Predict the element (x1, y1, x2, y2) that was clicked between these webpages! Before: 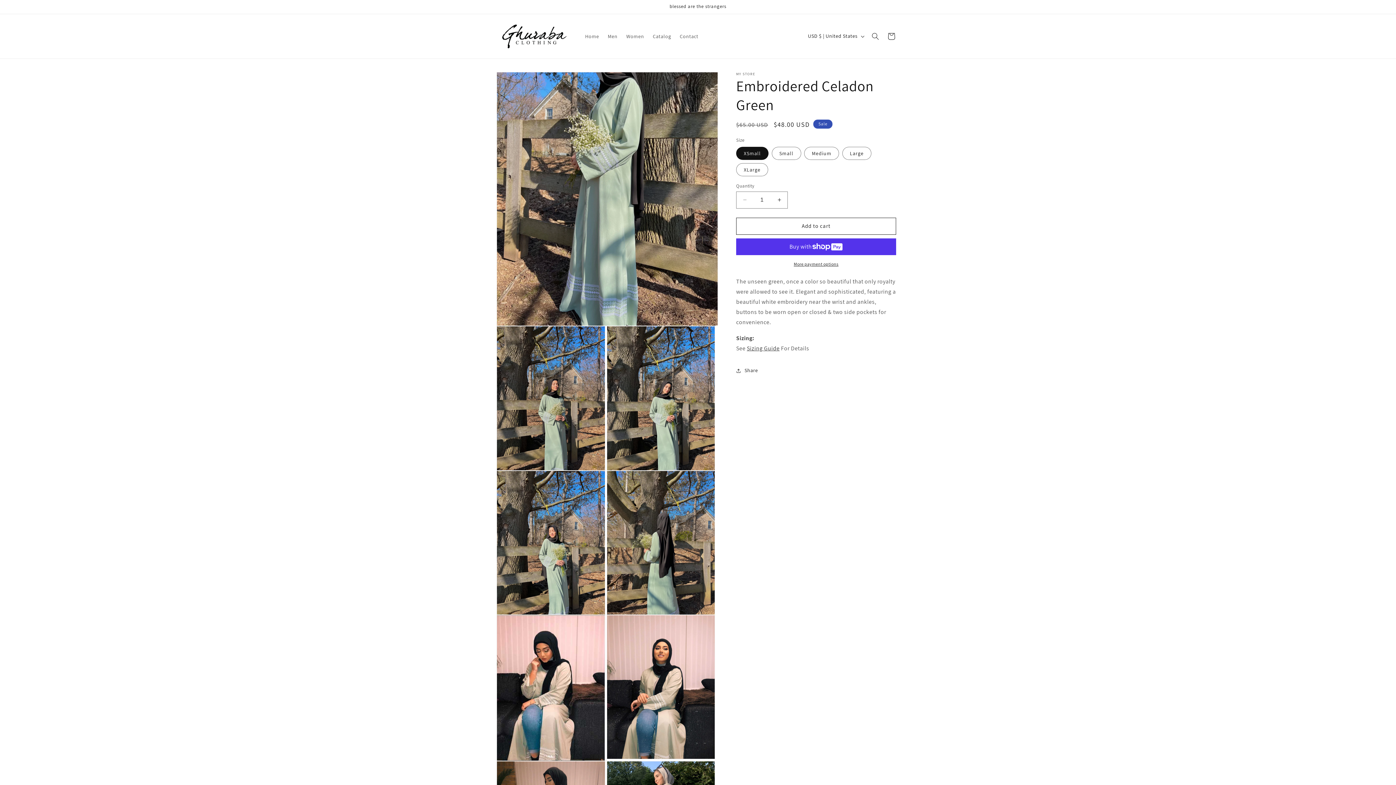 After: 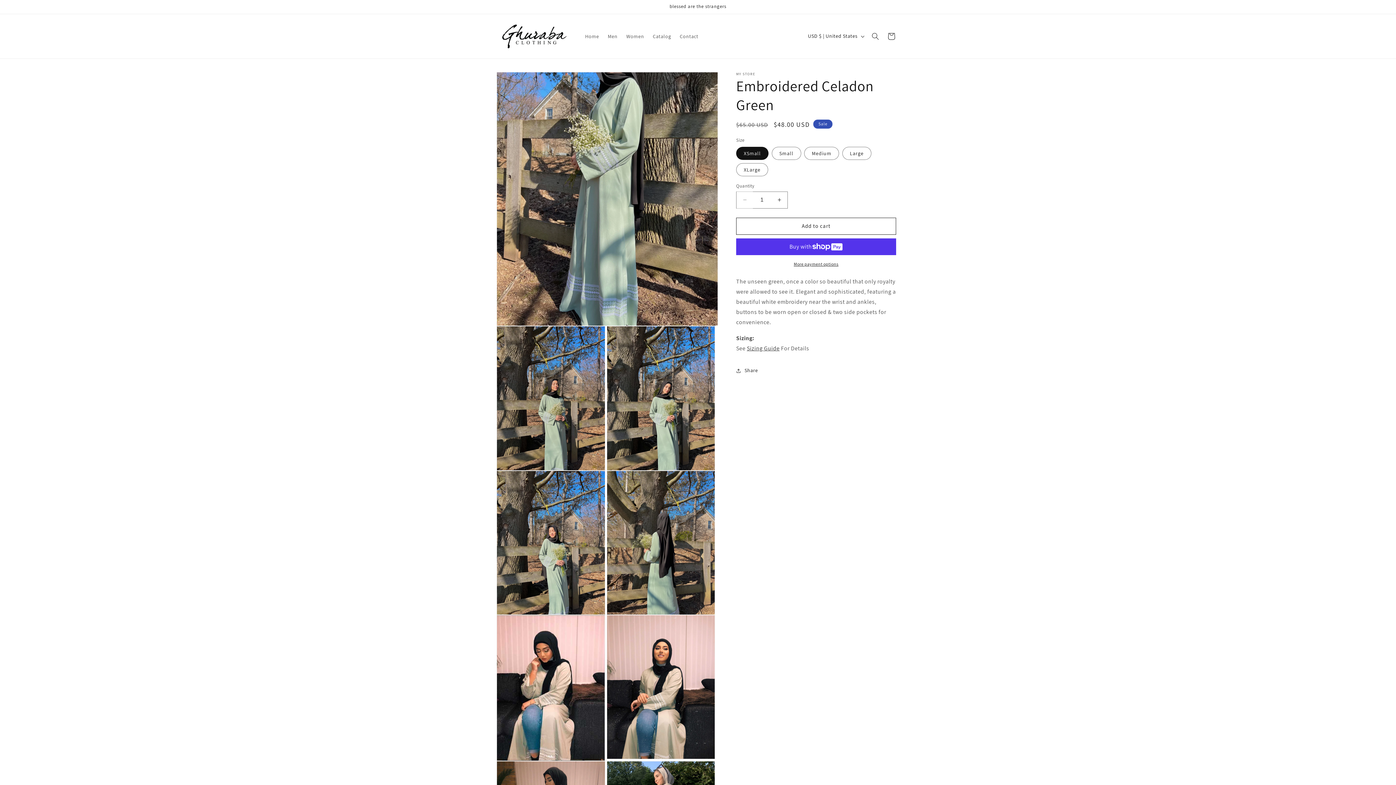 Action: bbox: (736, 191, 753, 208) label: Decrease quantity for Embroidered Celadon Green